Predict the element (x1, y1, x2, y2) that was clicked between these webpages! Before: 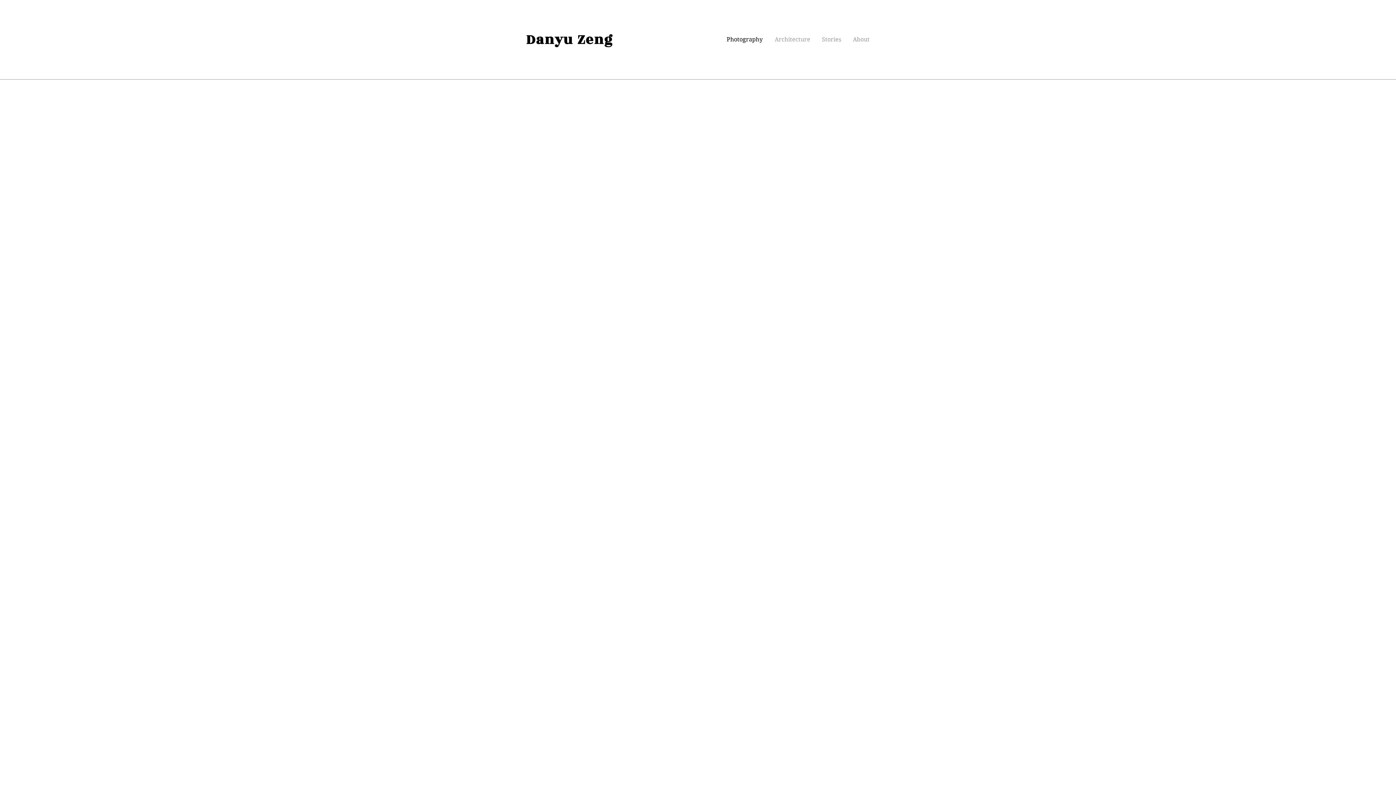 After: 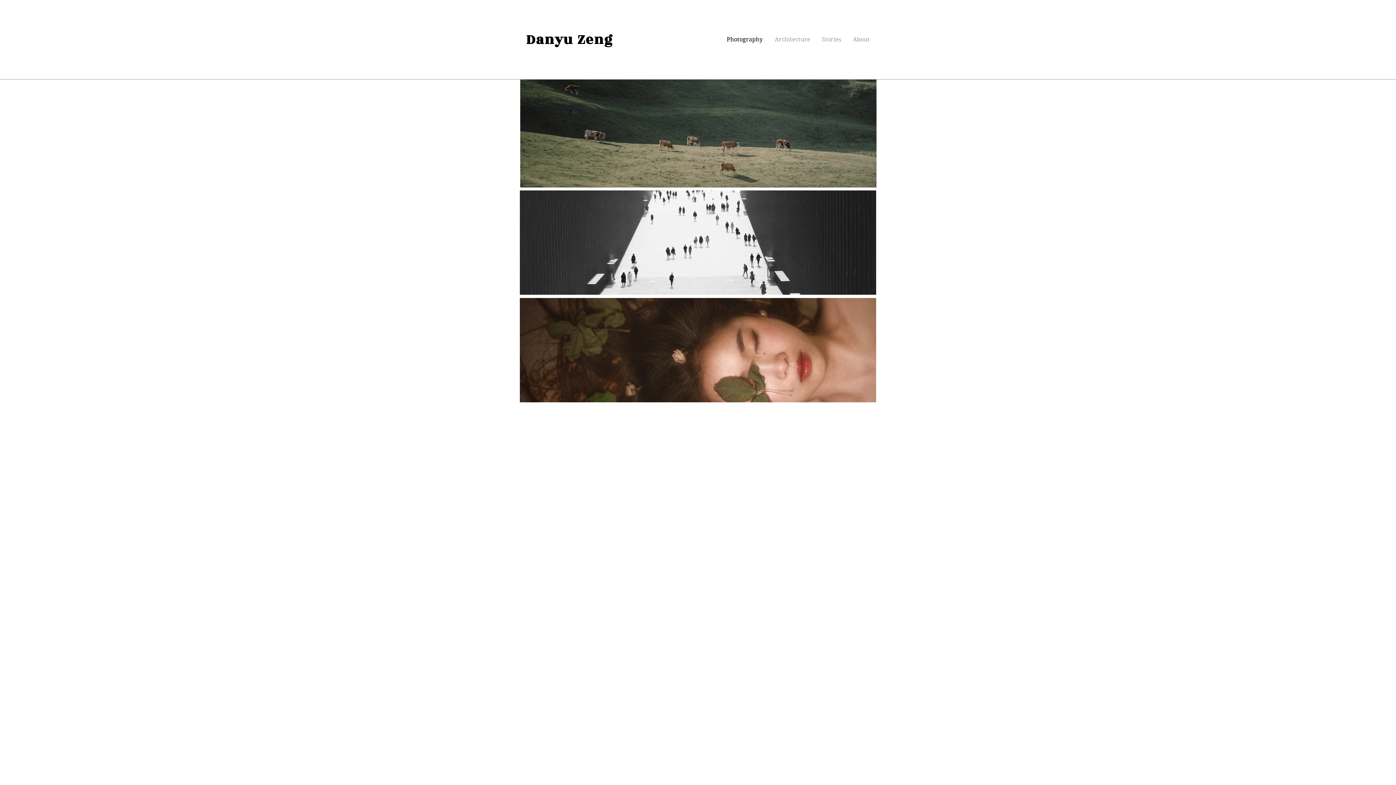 Action: bbox: (721, 30, 769, 48) label: Photography